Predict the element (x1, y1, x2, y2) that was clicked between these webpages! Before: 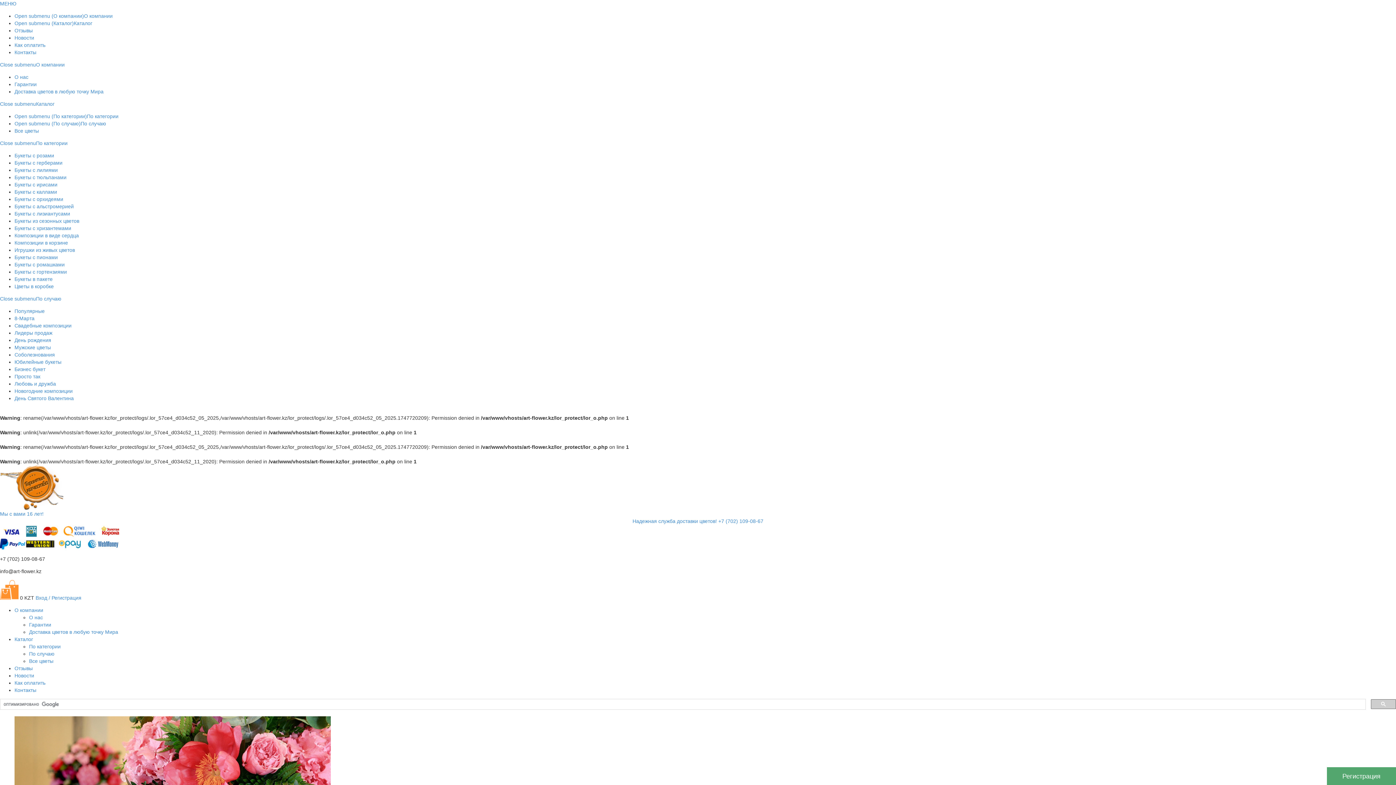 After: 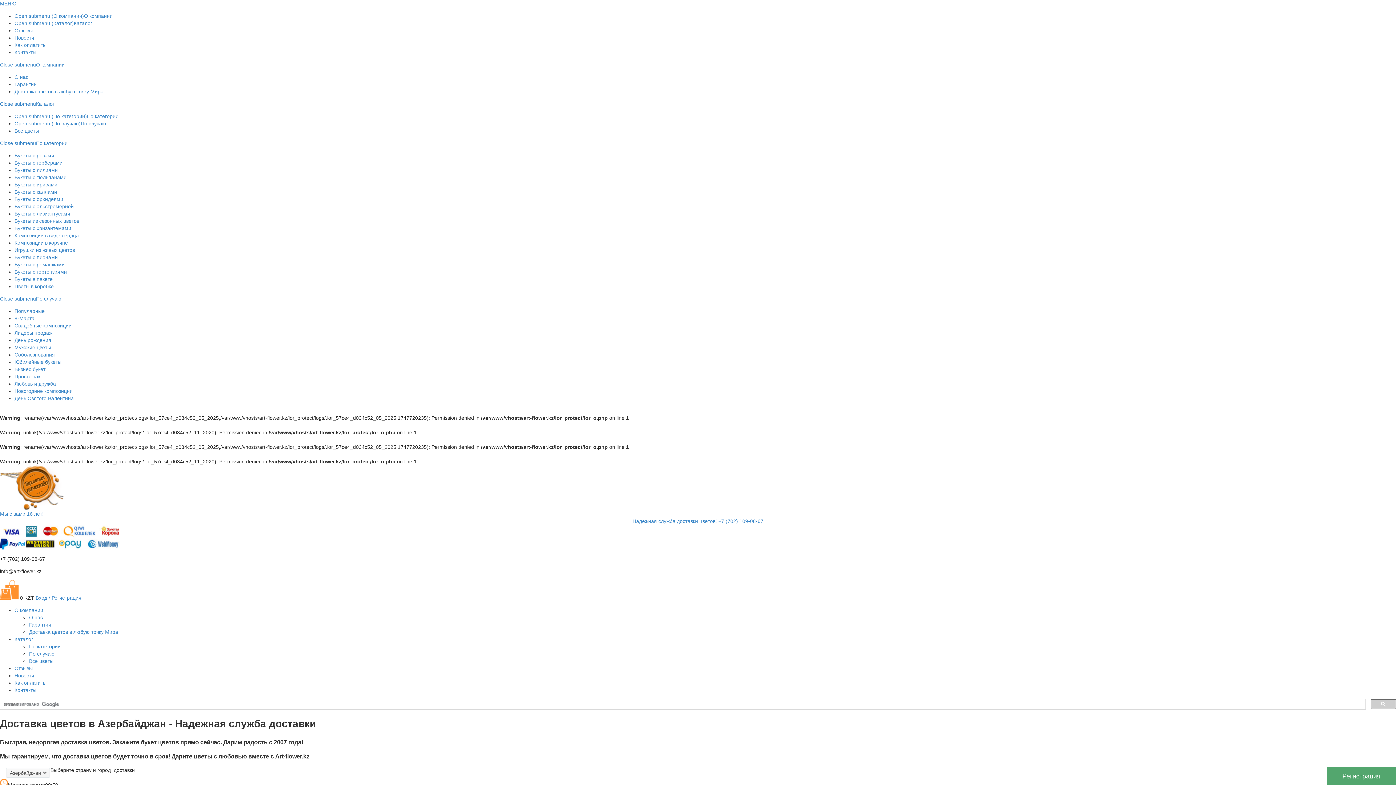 Action: bbox: (14, 88, 103, 94) label: Доставка цветов в любую точку Мира